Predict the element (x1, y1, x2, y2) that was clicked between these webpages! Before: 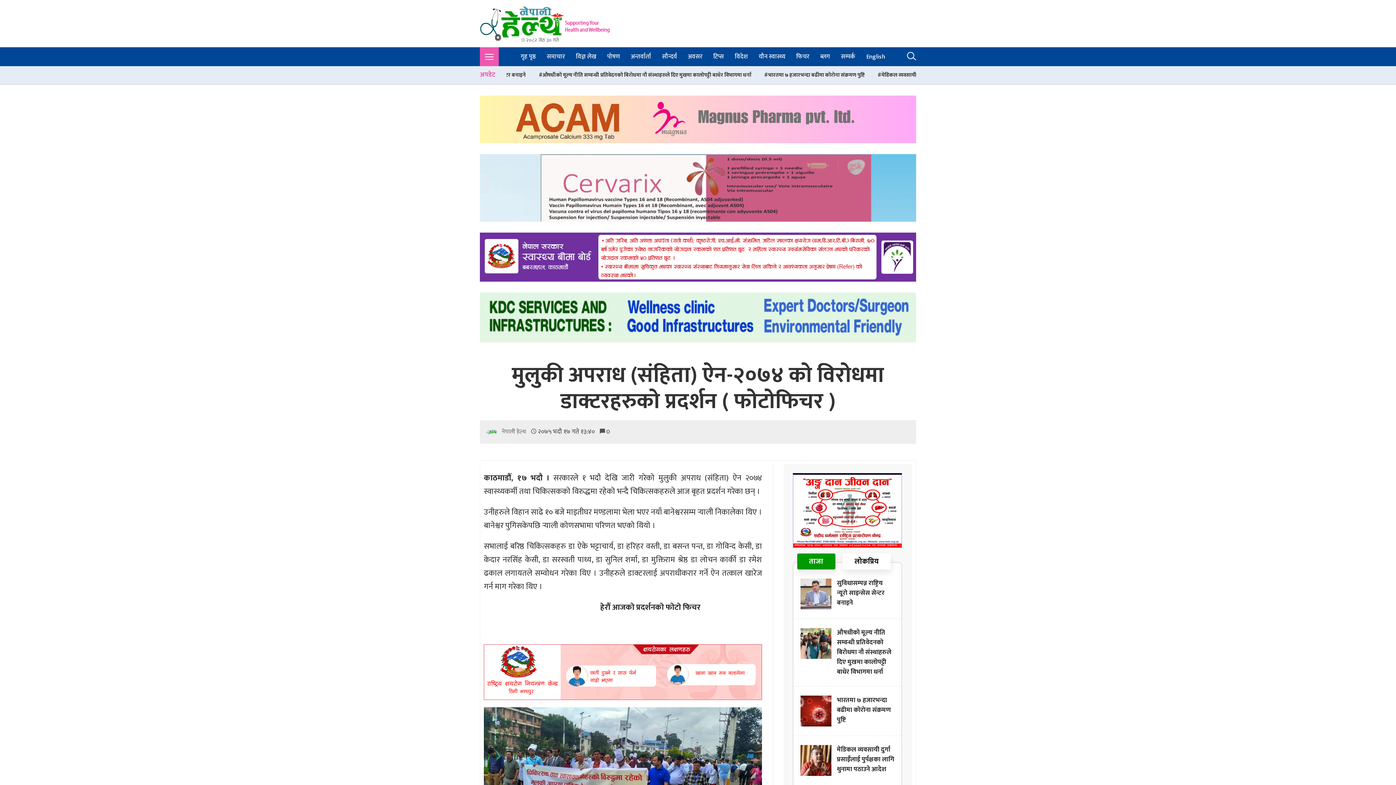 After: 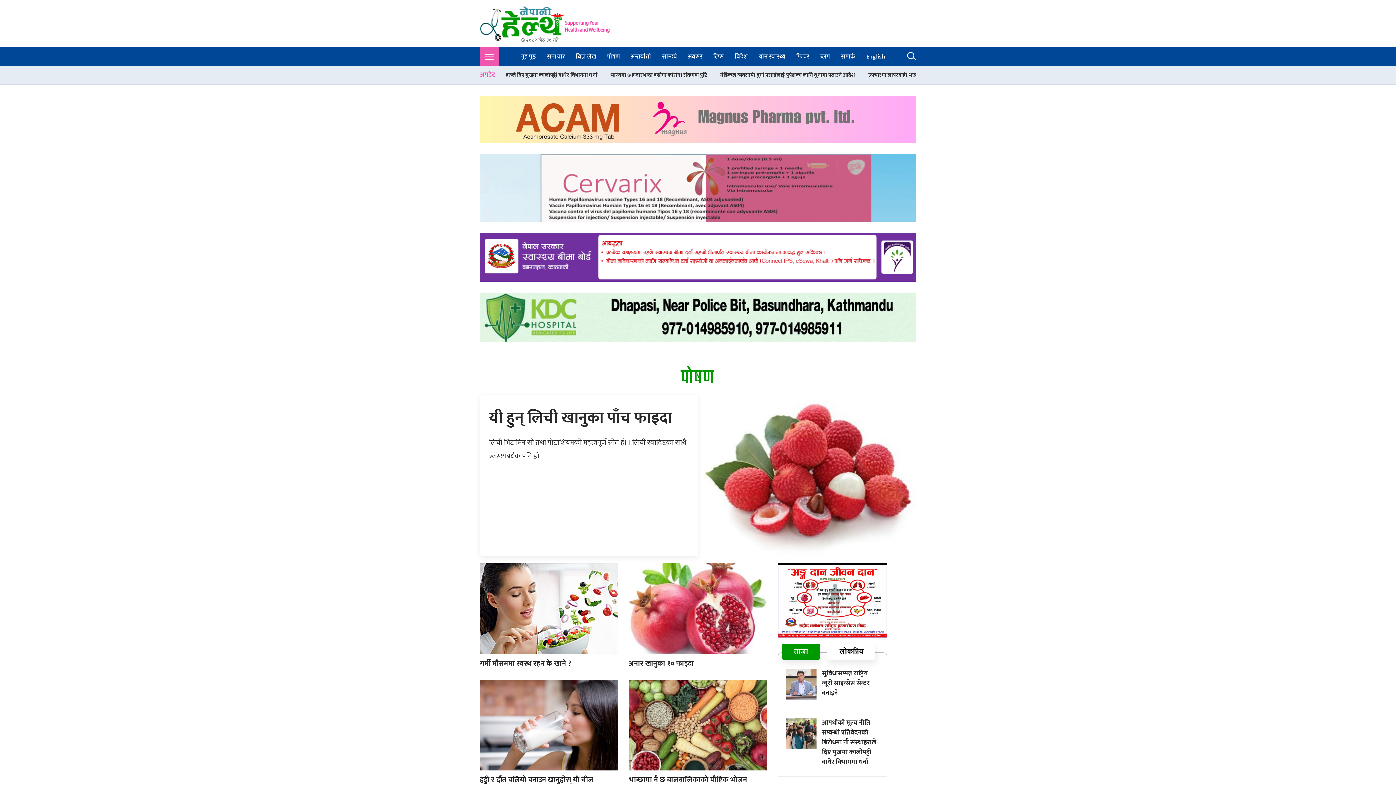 Action: label: पोषण bbox: (601, 47, 625, 65)